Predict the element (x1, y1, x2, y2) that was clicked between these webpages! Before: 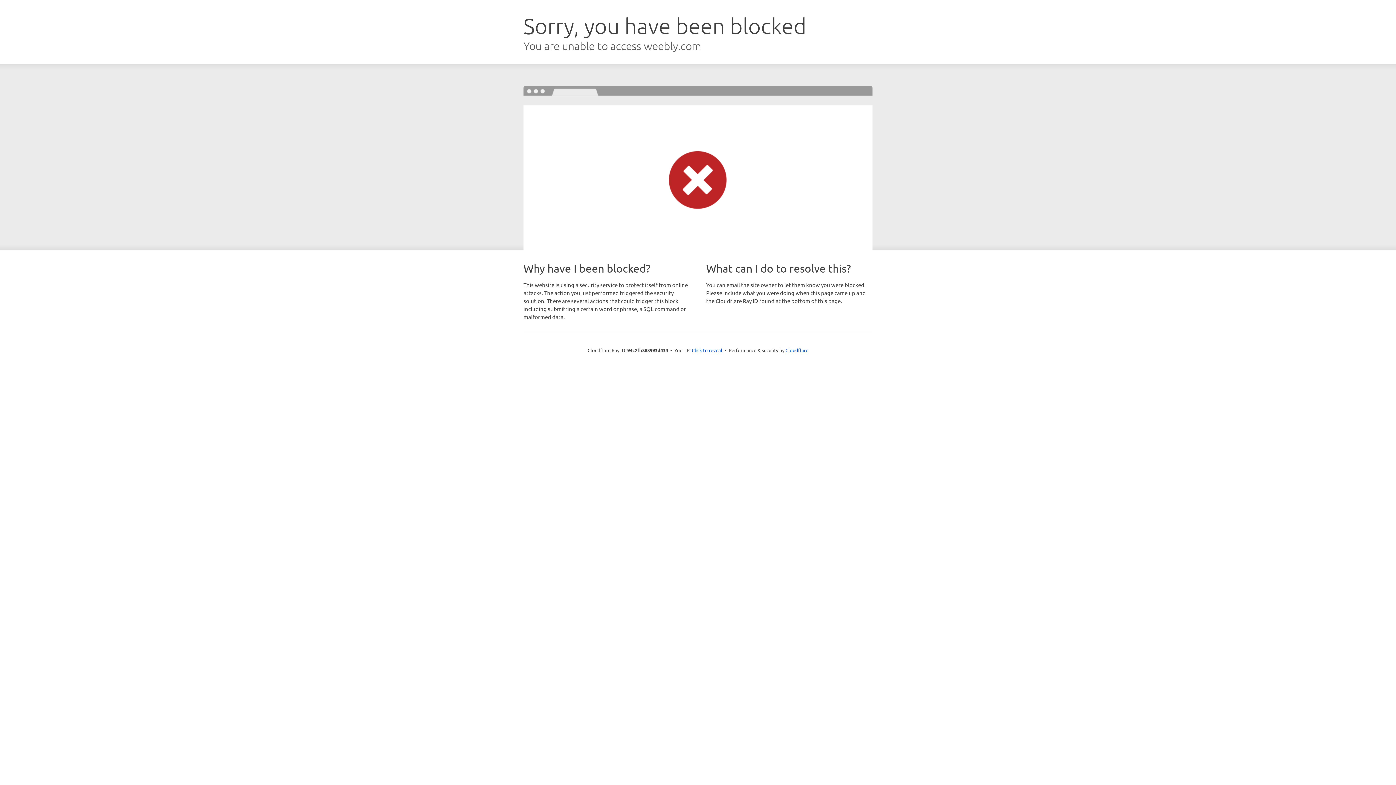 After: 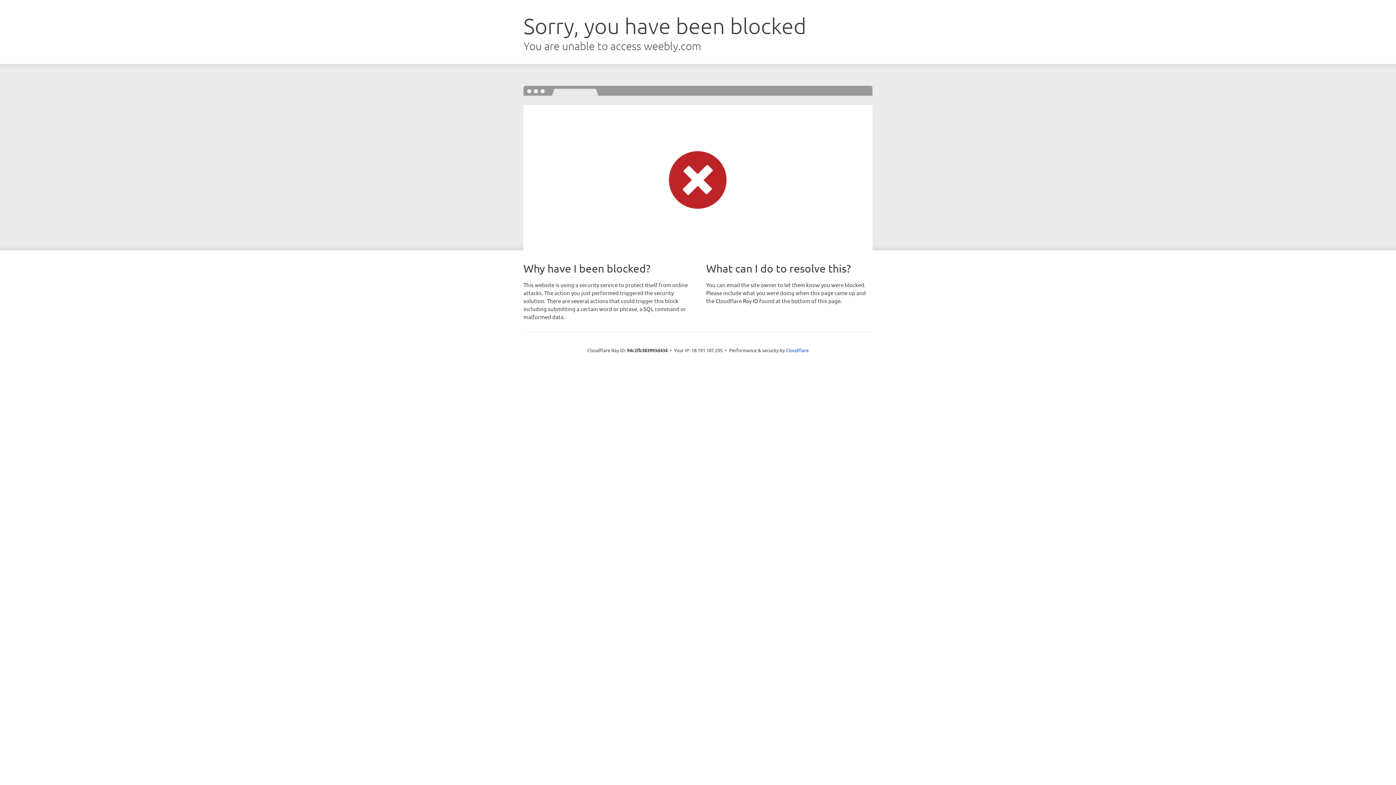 Action: bbox: (692, 346, 722, 353) label: Click to reveal